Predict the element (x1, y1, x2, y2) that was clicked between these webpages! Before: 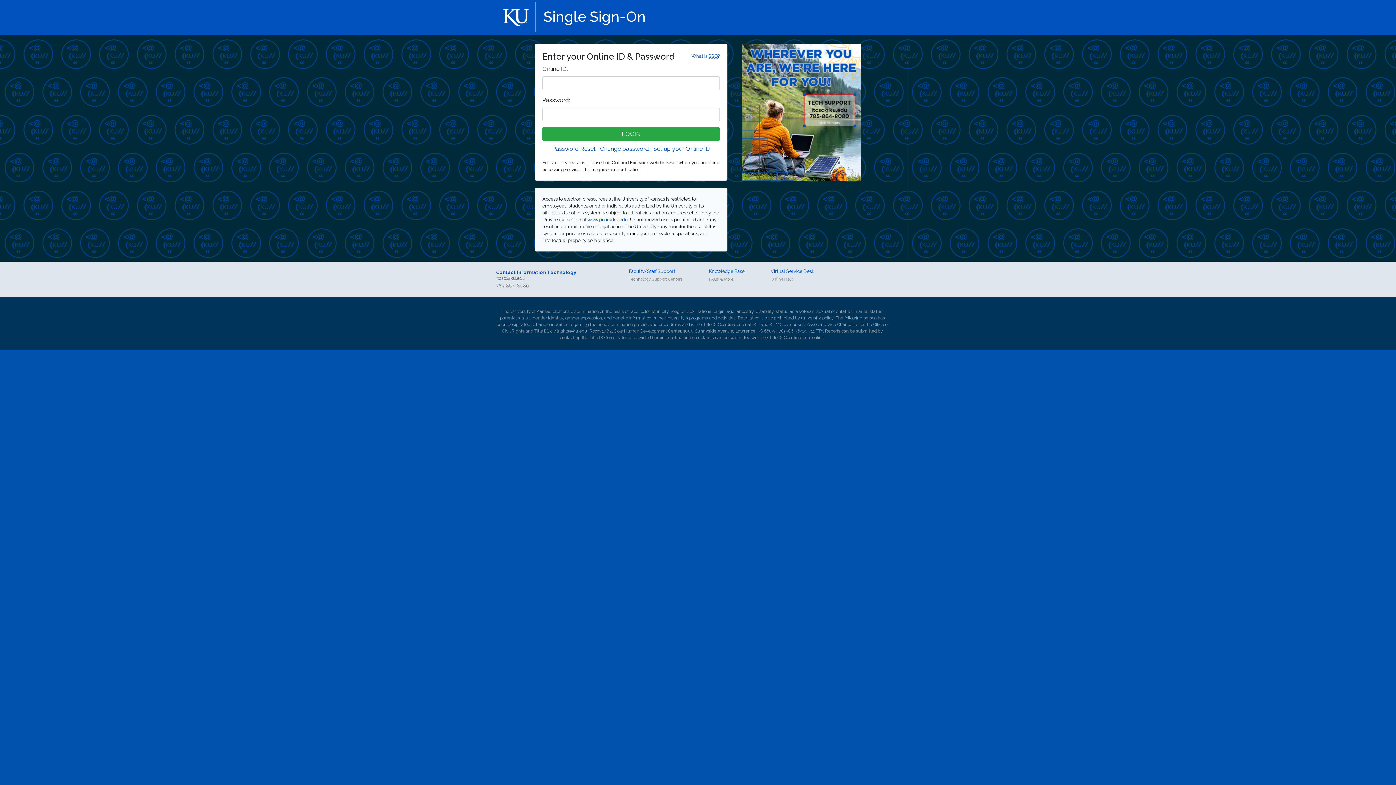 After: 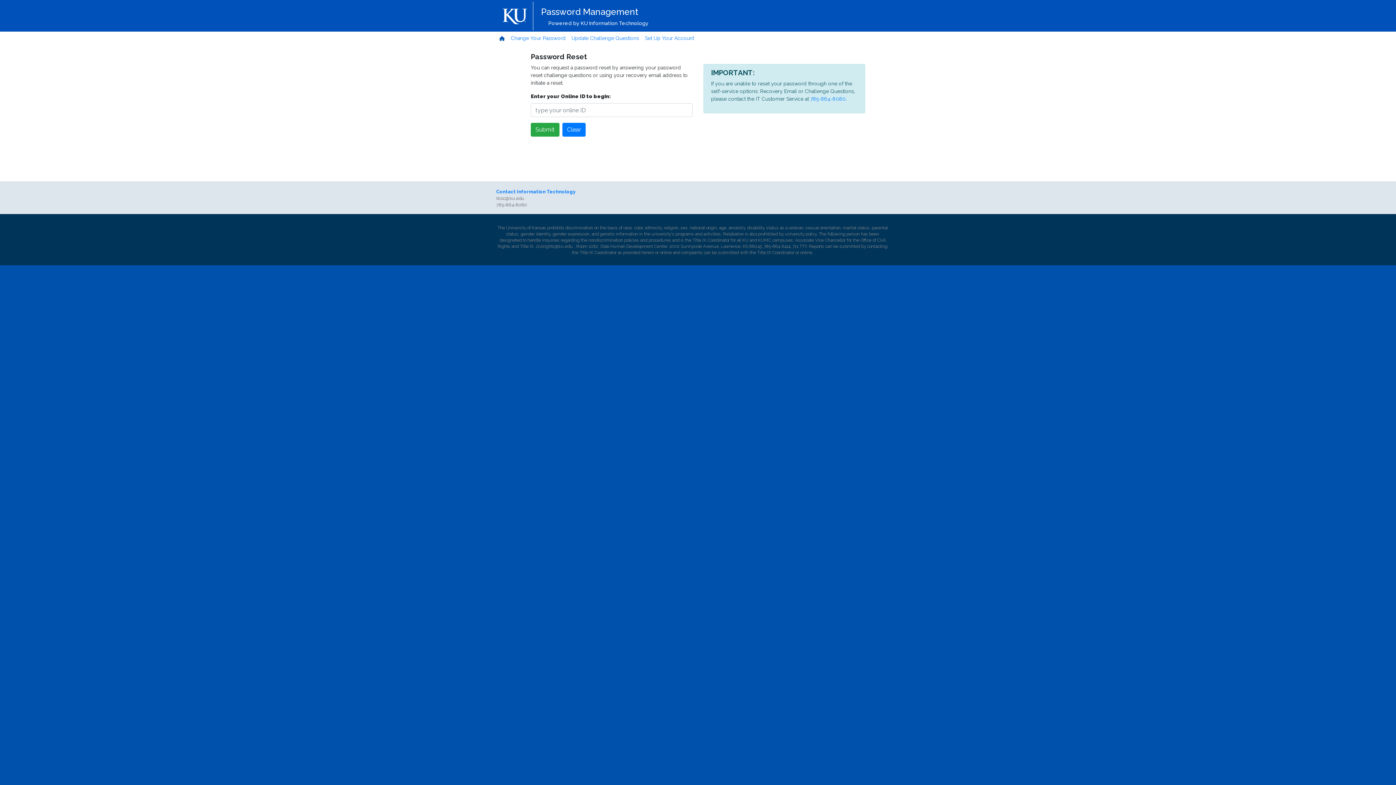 Action: bbox: (552, 145, 596, 152) label: Password Reset